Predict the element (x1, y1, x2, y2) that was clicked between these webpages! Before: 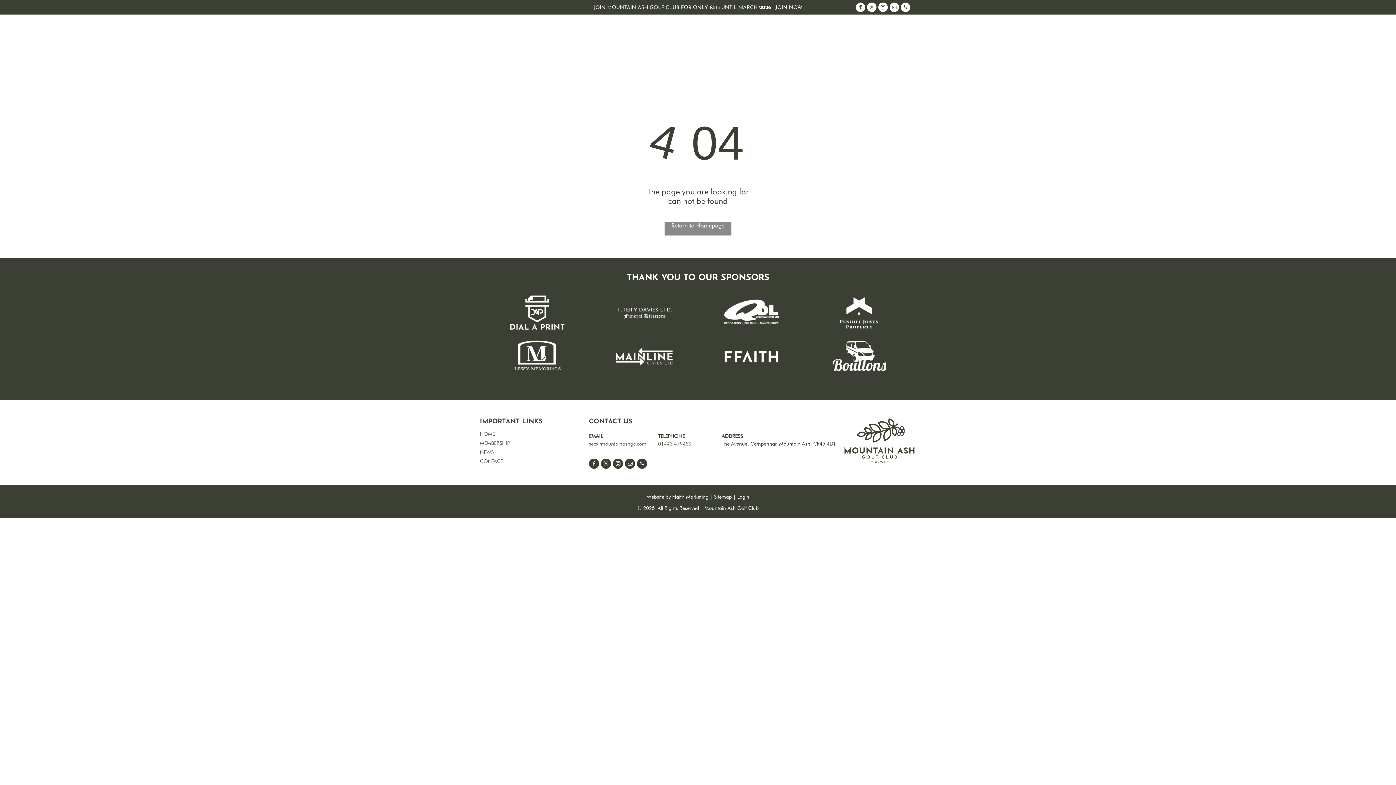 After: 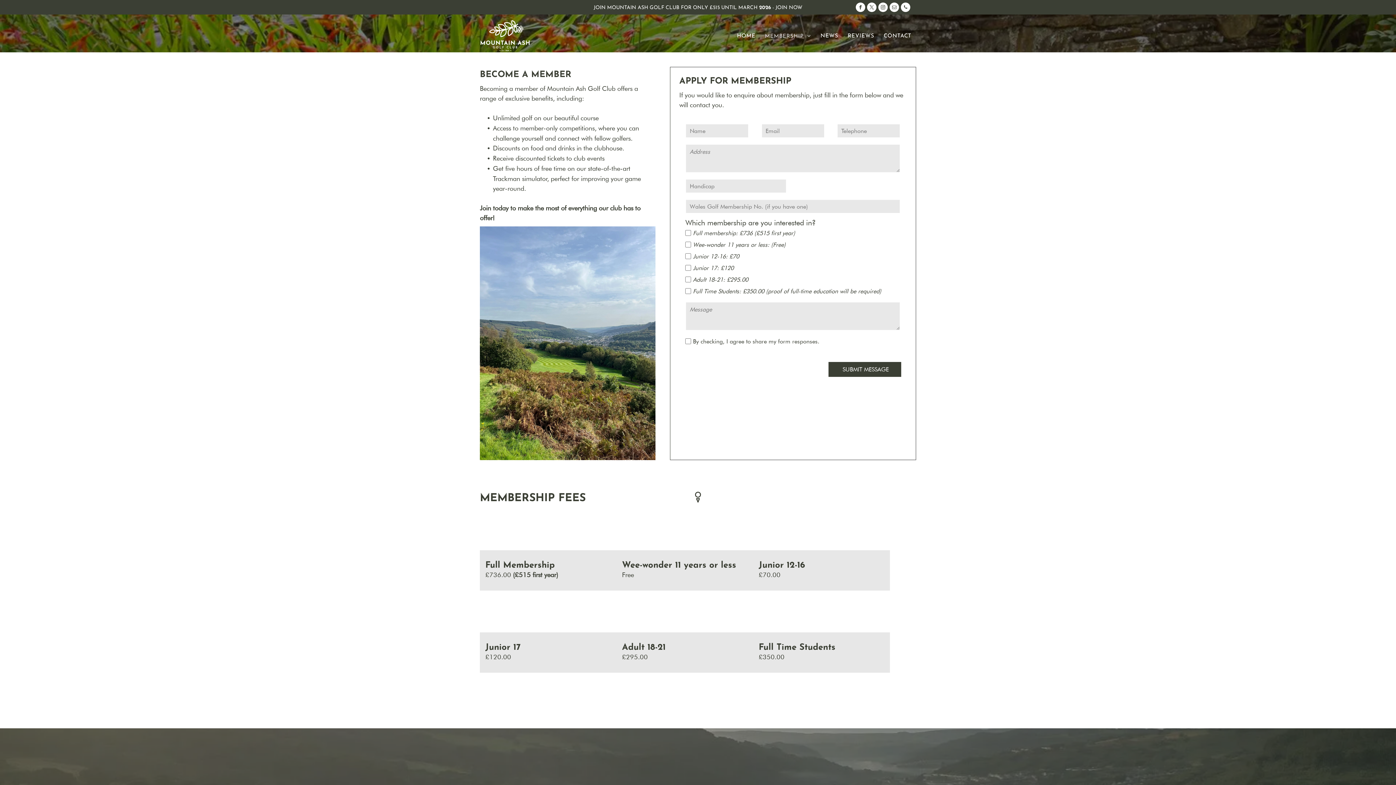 Action: label: - bbox: (772, 5, 774, 10)